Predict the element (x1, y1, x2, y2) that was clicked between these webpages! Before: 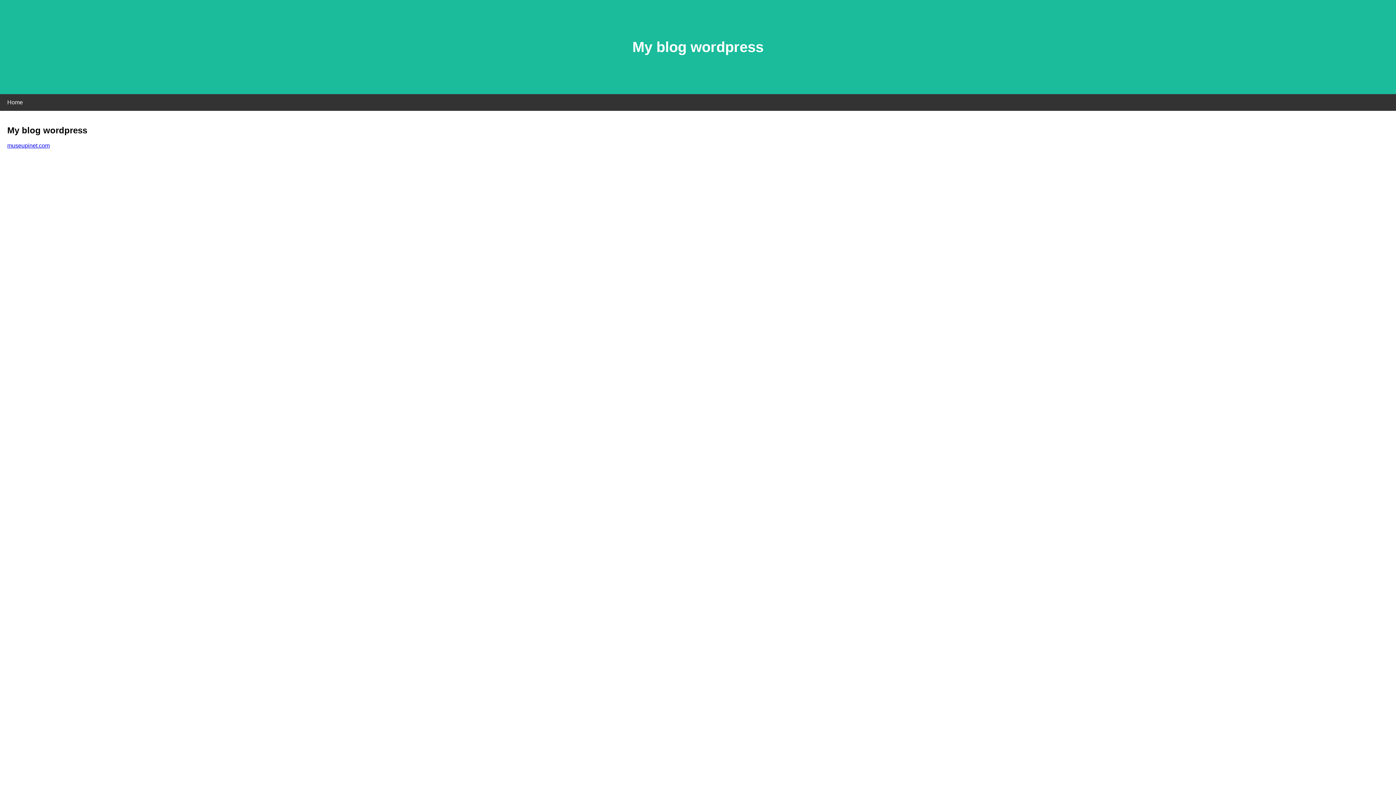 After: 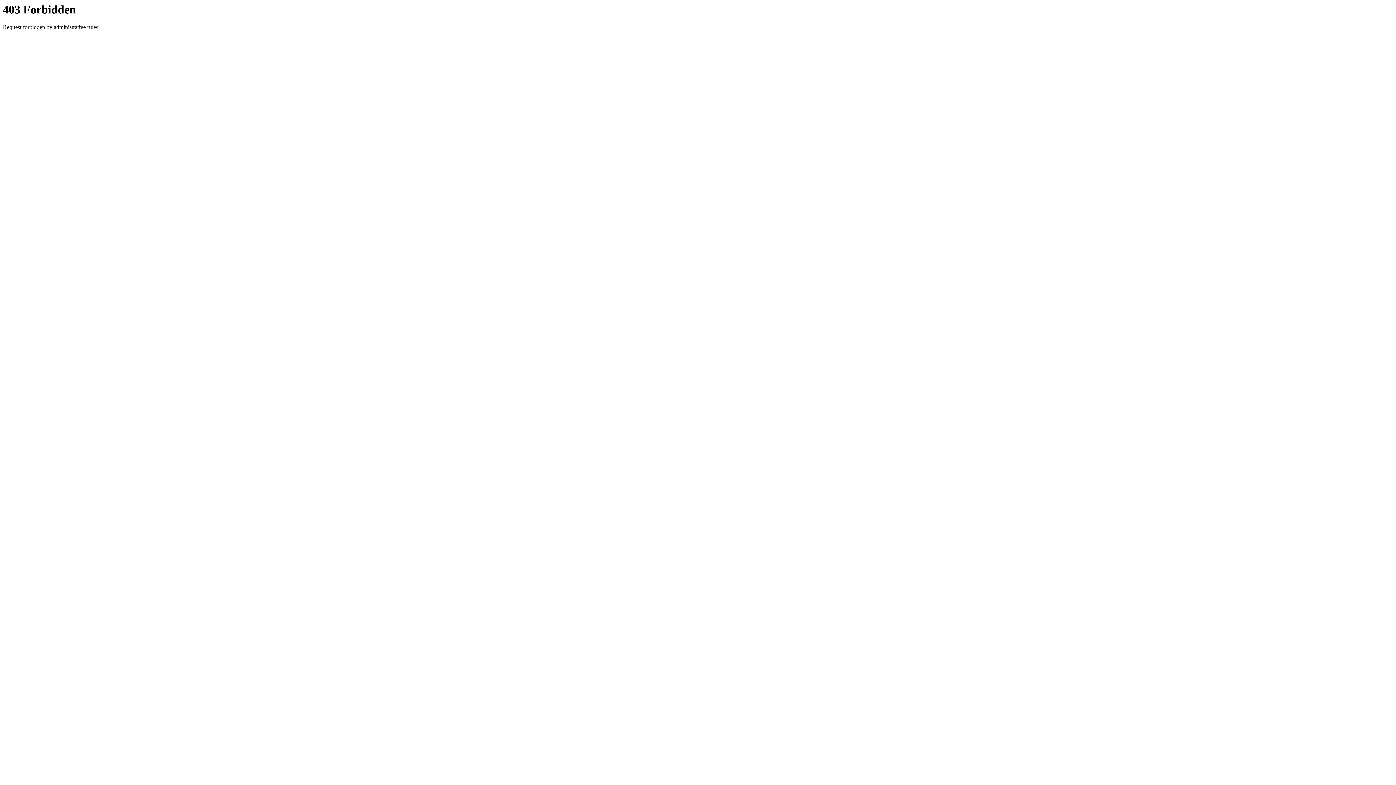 Action: label: museupinet.com bbox: (7, 142, 49, 148)